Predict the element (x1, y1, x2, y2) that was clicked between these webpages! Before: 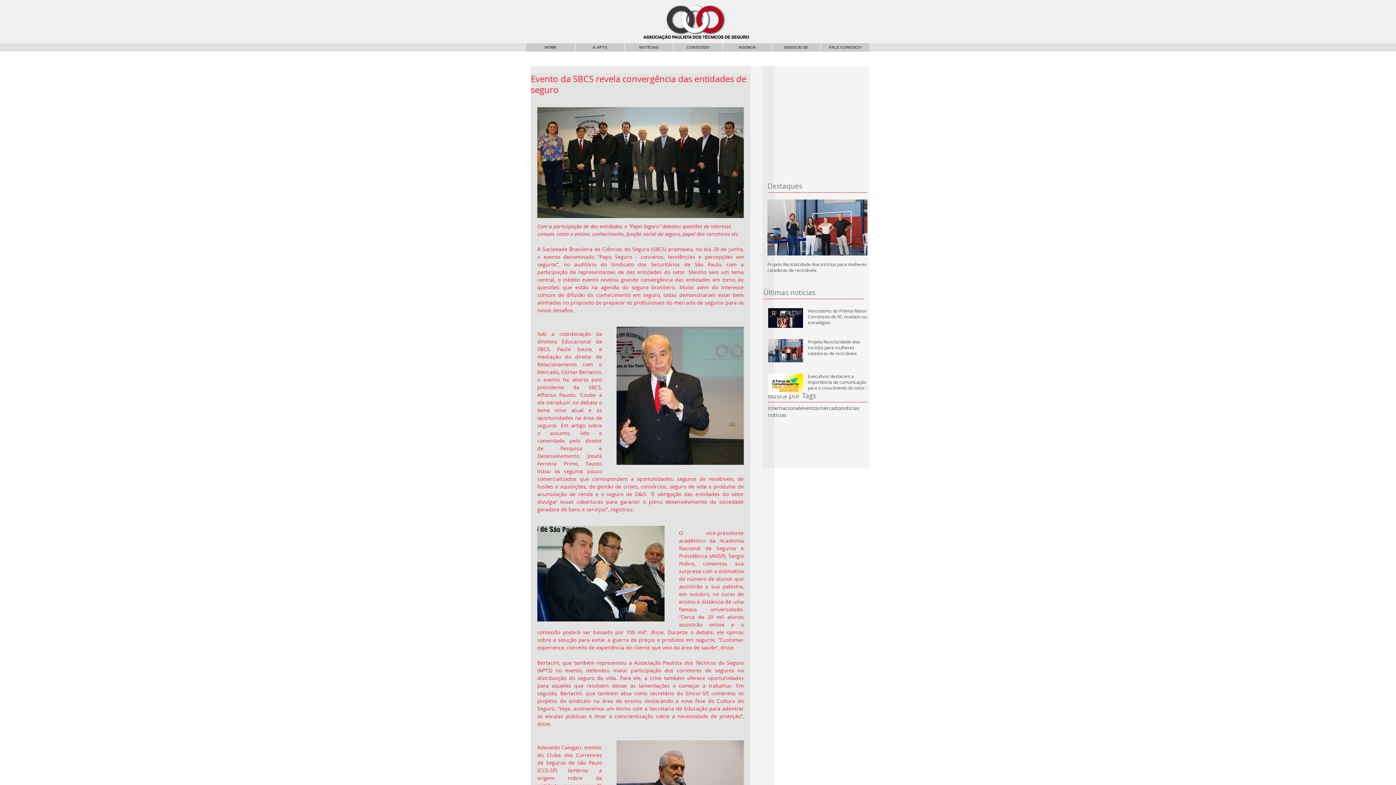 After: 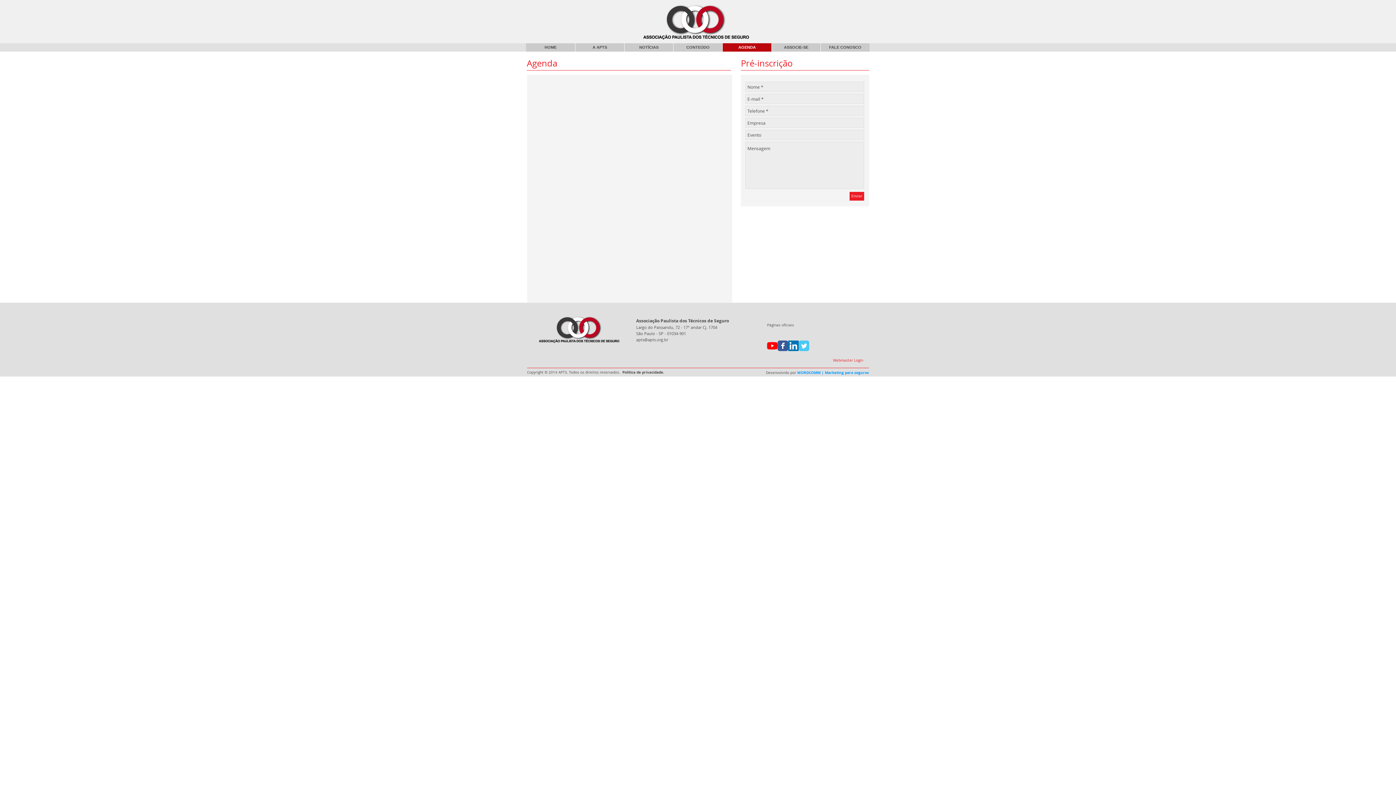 Action: bbox: (722, 43, 771, 51) label: AGENDA